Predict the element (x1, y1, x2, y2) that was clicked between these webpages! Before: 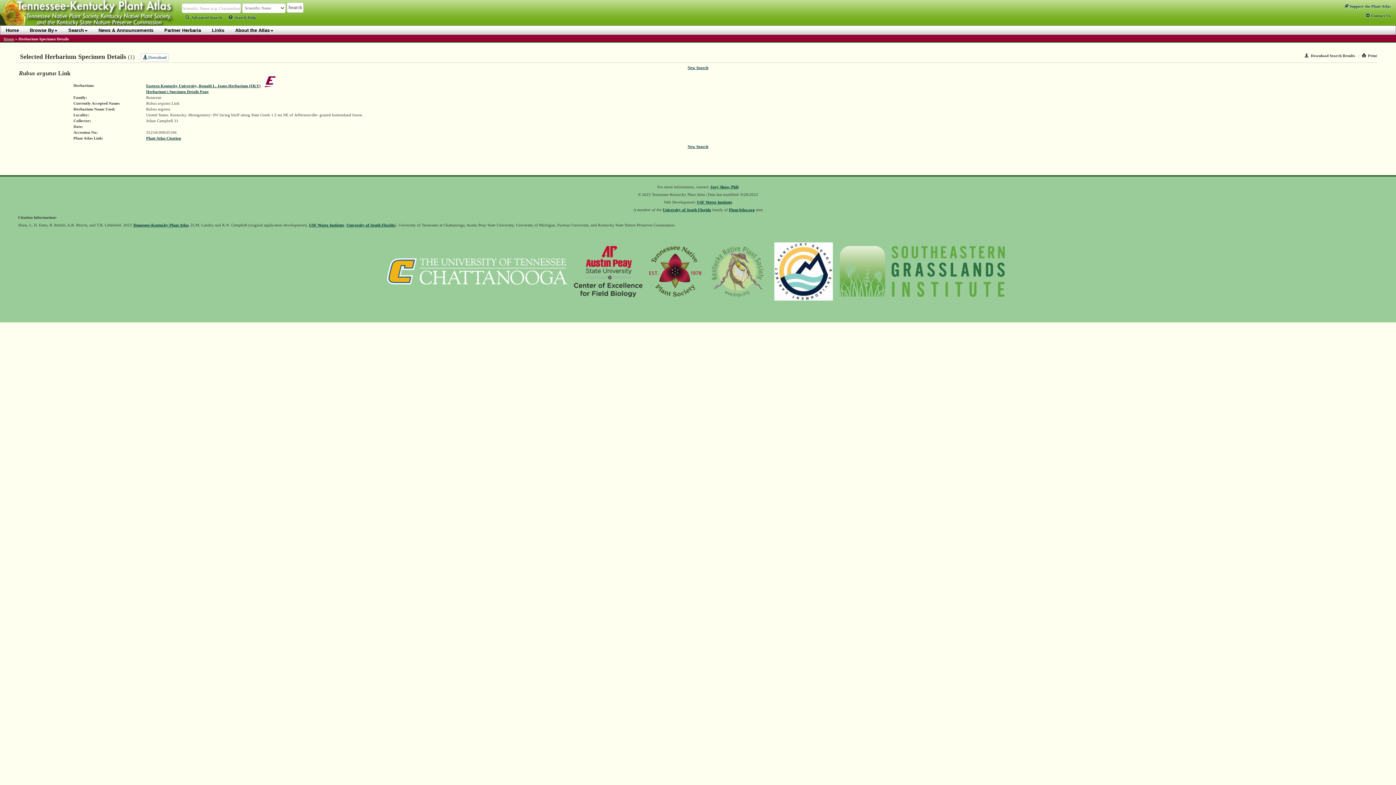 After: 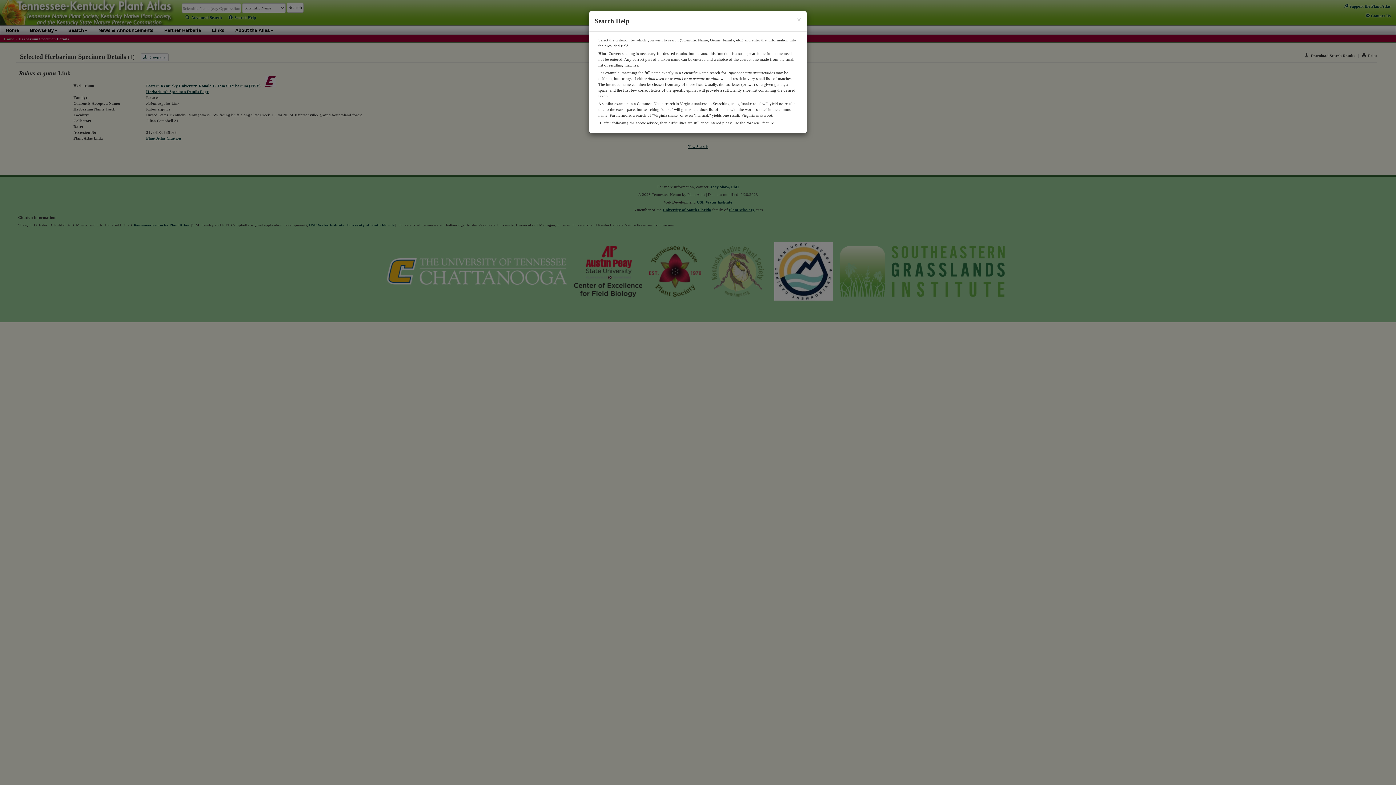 Action: label: Search Help bbox: (228, 15, 256, 19)